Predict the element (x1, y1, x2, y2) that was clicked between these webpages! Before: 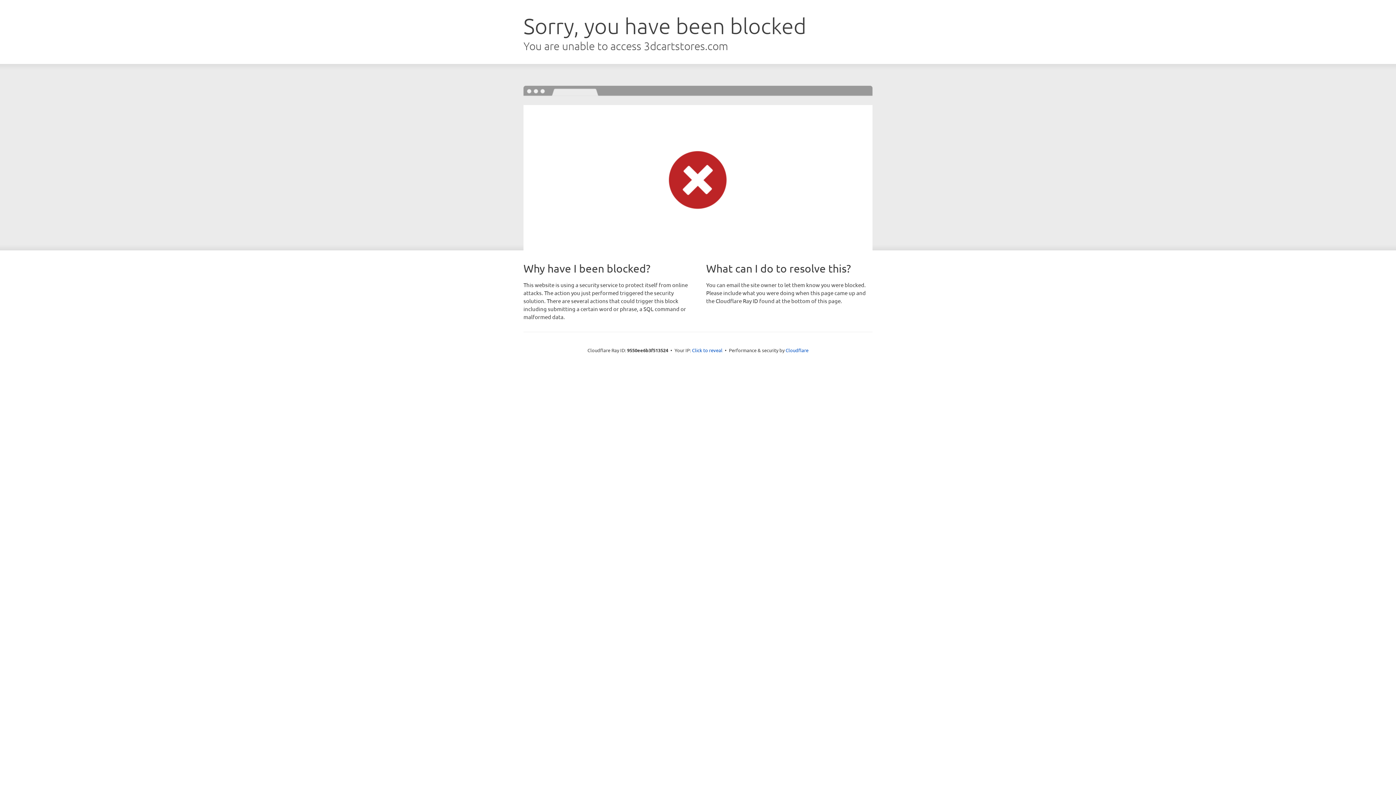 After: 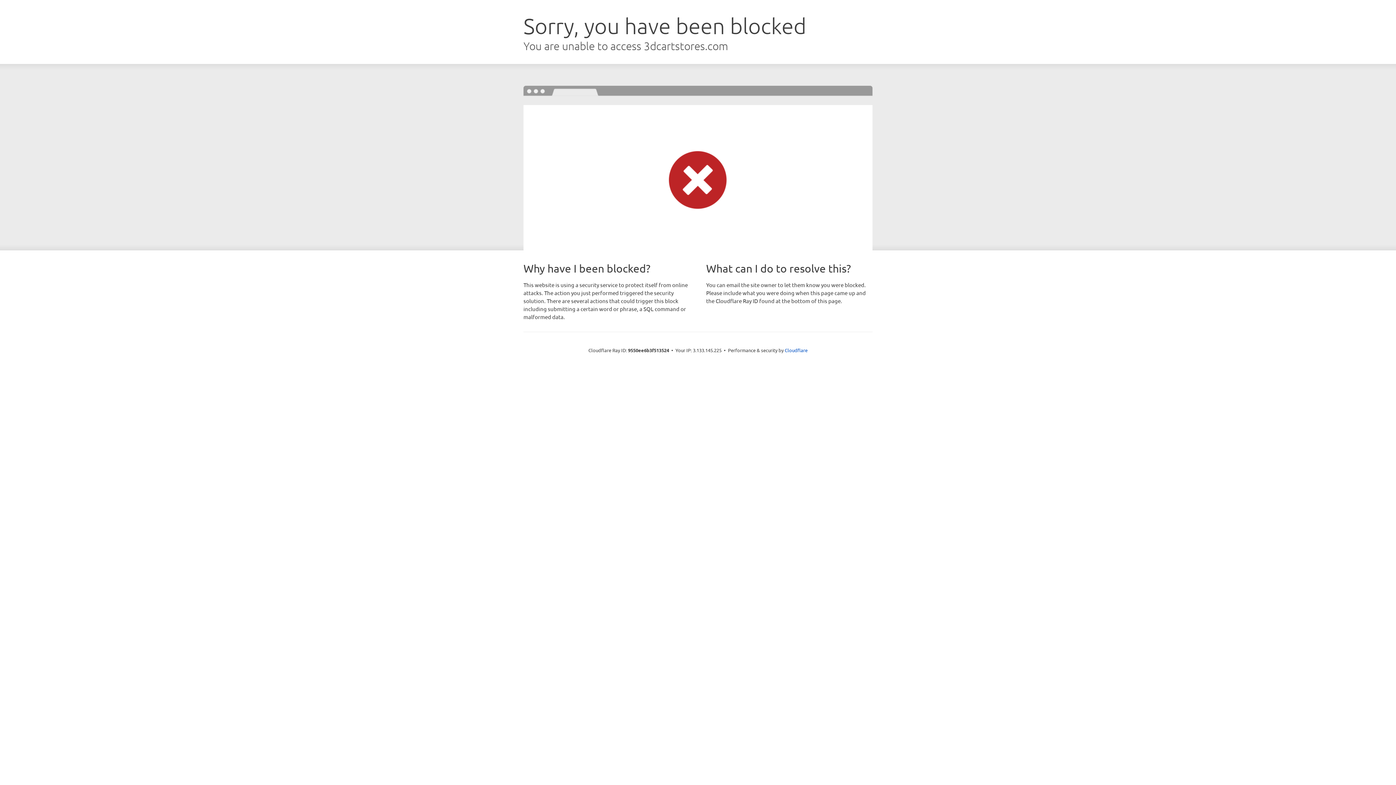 Action: bbox: (692, 346, 722, 353) label: Click to reveal